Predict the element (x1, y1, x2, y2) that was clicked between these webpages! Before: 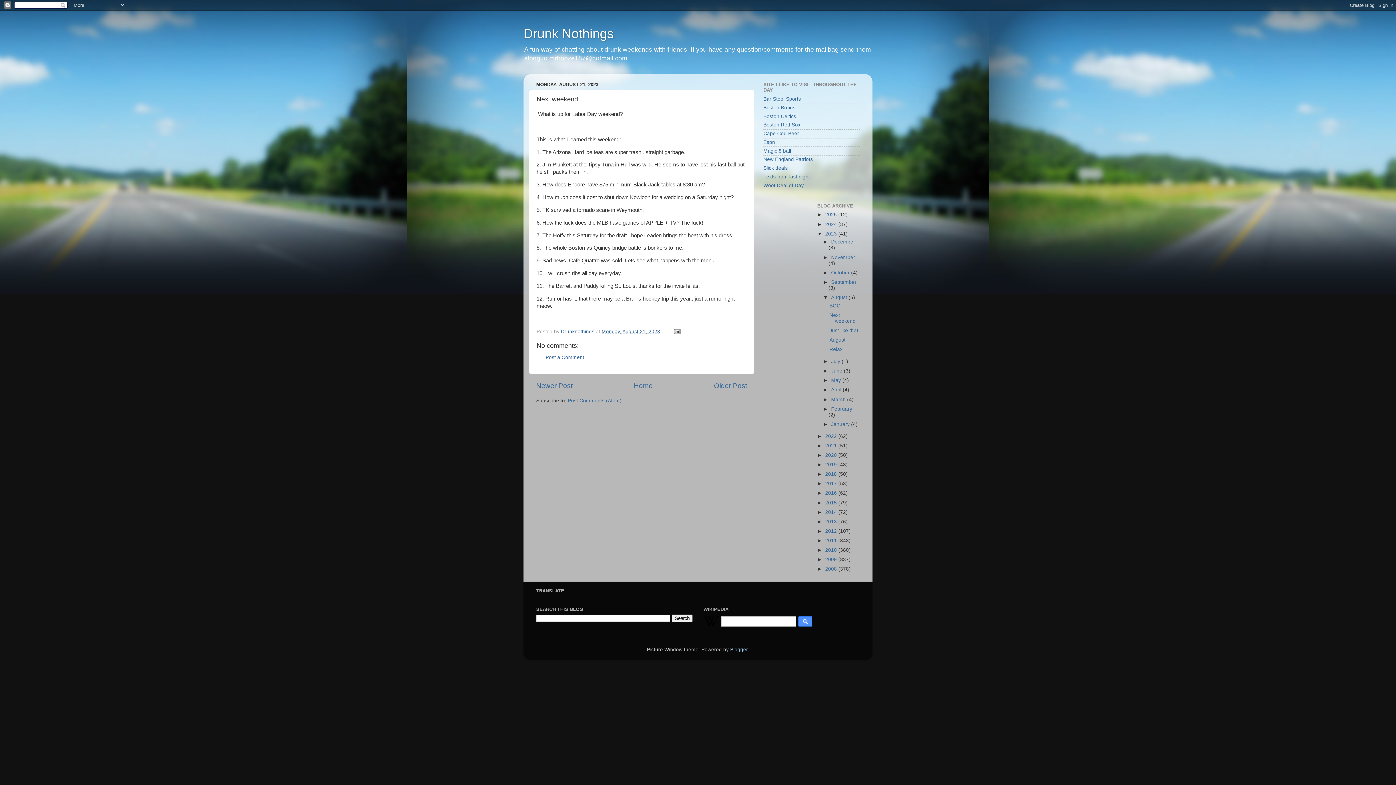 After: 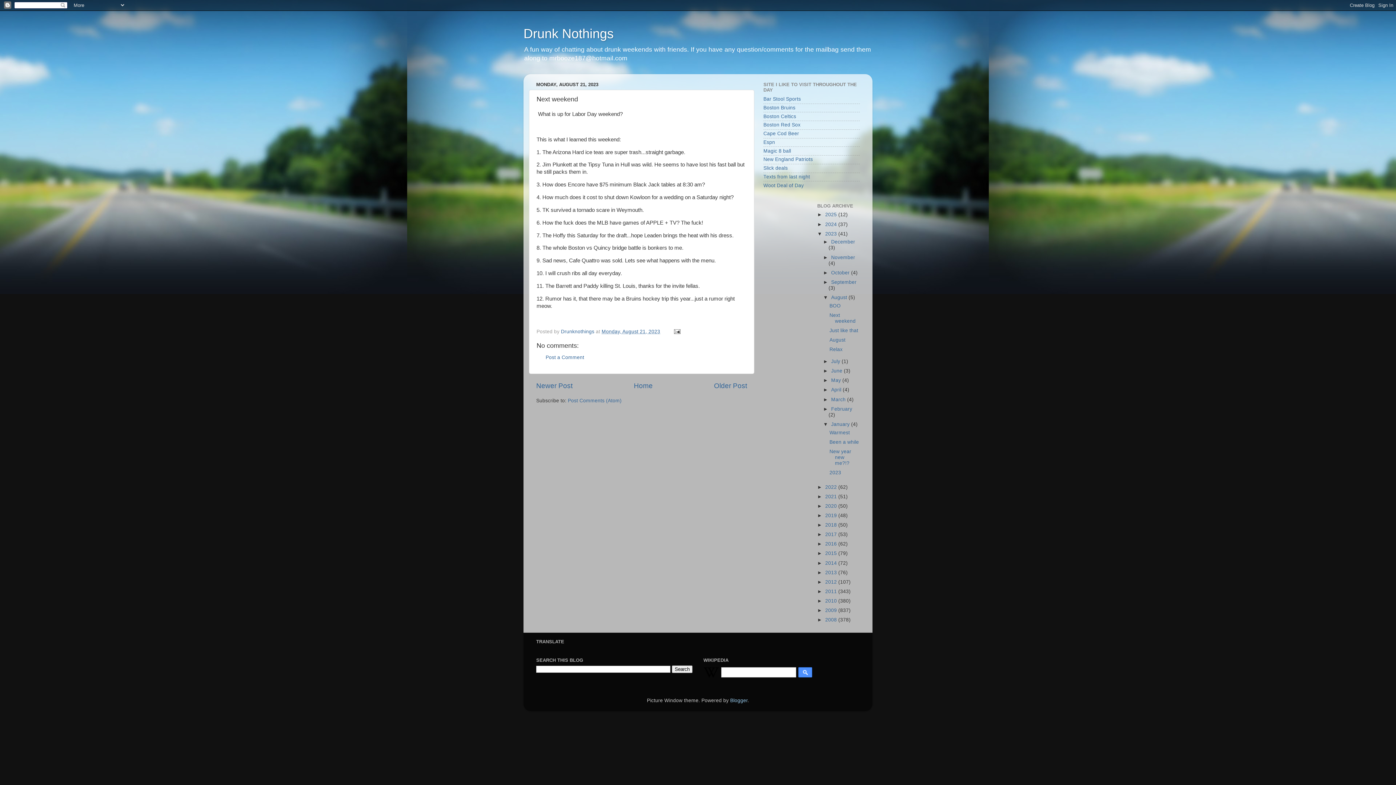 Action: bbox: (823, 421, 831, 427) label: ►  